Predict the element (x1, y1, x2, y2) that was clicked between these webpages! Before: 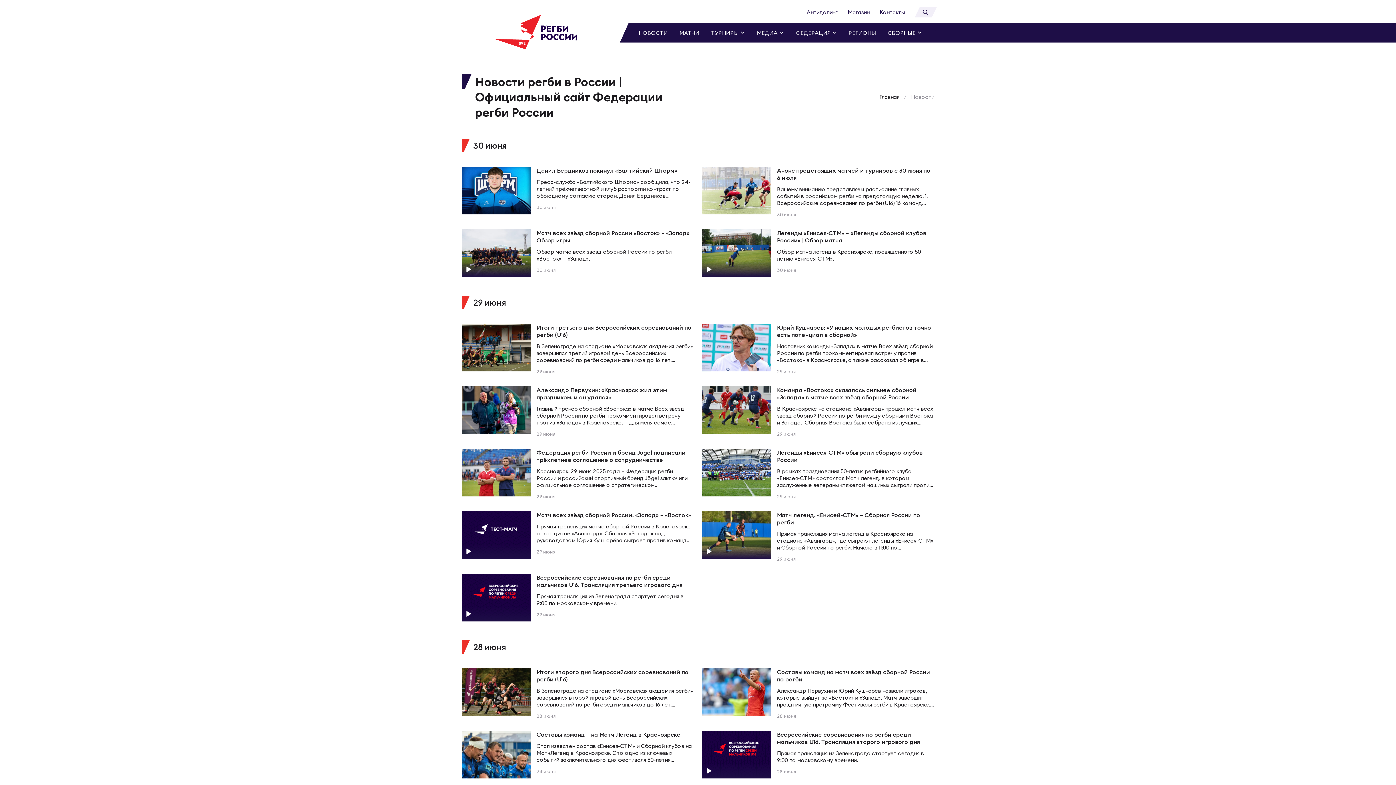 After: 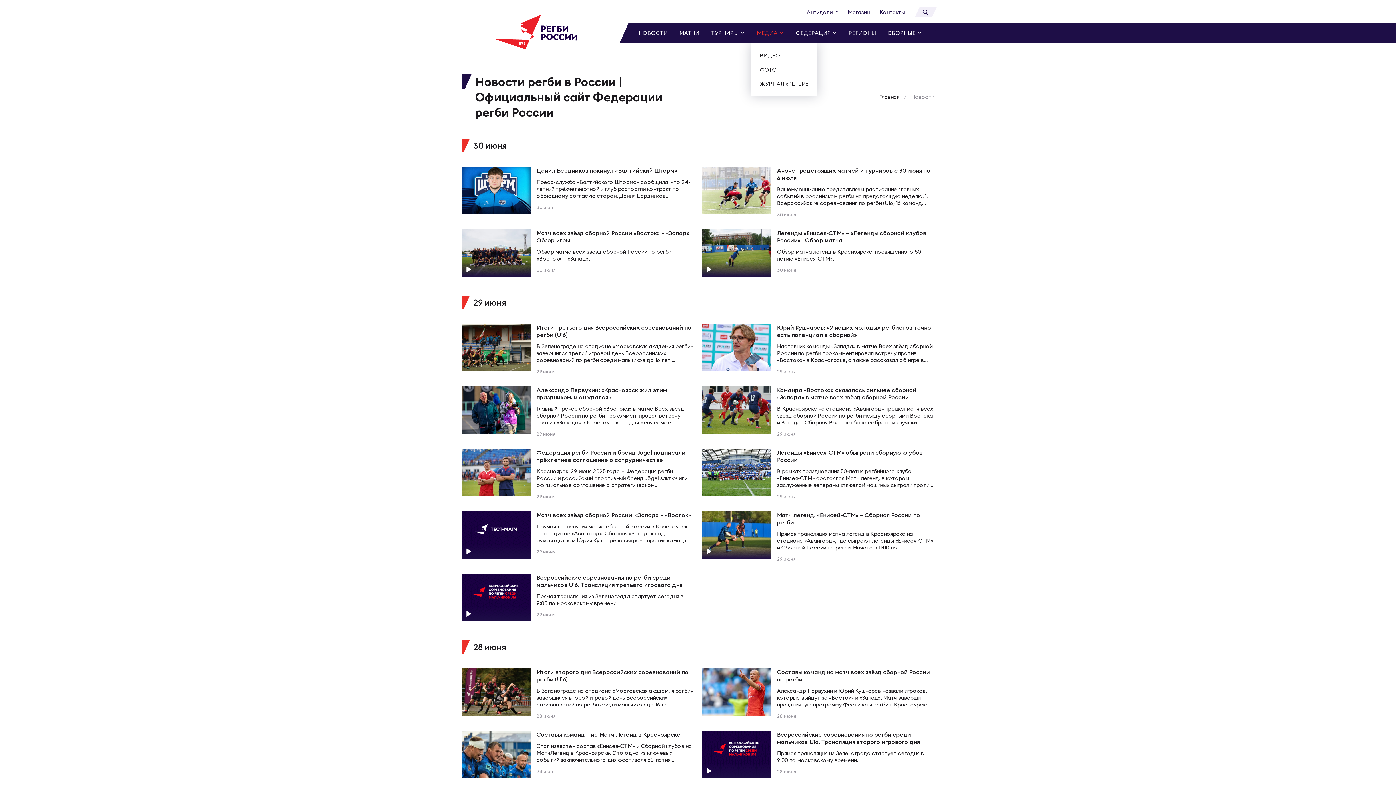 Action: bbox: (751, 23, 790, 42) label: МЕДИА